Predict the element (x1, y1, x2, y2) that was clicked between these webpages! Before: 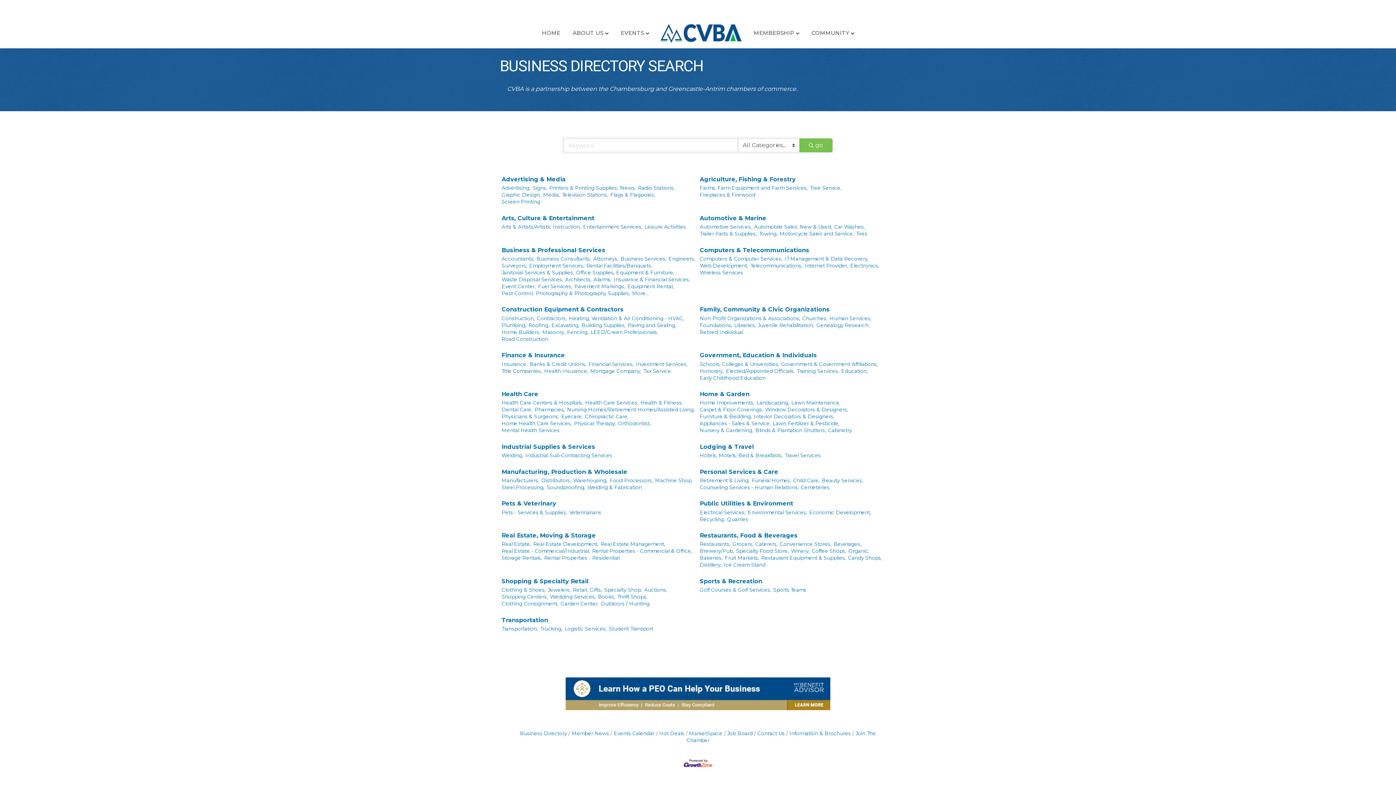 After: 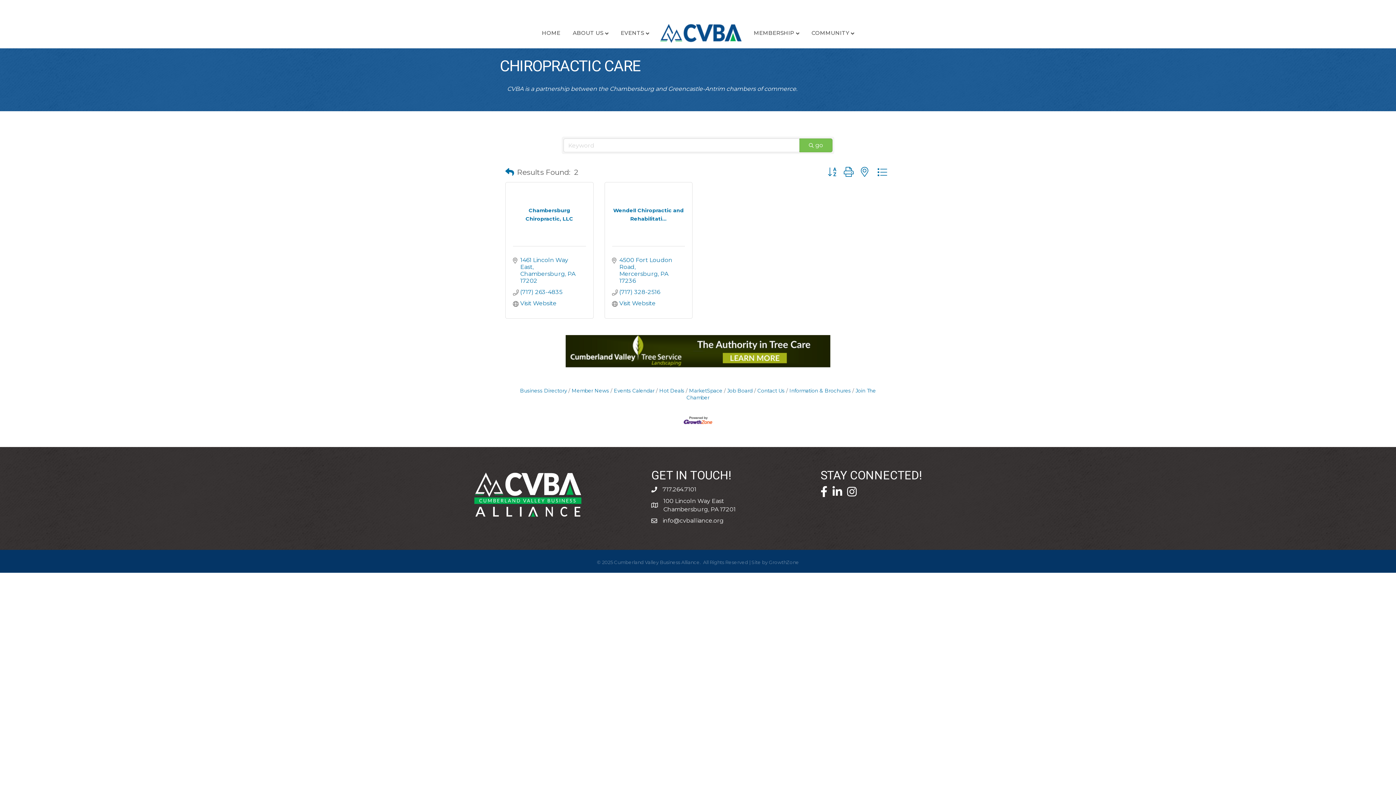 Action: label: Chiropractic Care, bbox: (585, 413, 628, 420)